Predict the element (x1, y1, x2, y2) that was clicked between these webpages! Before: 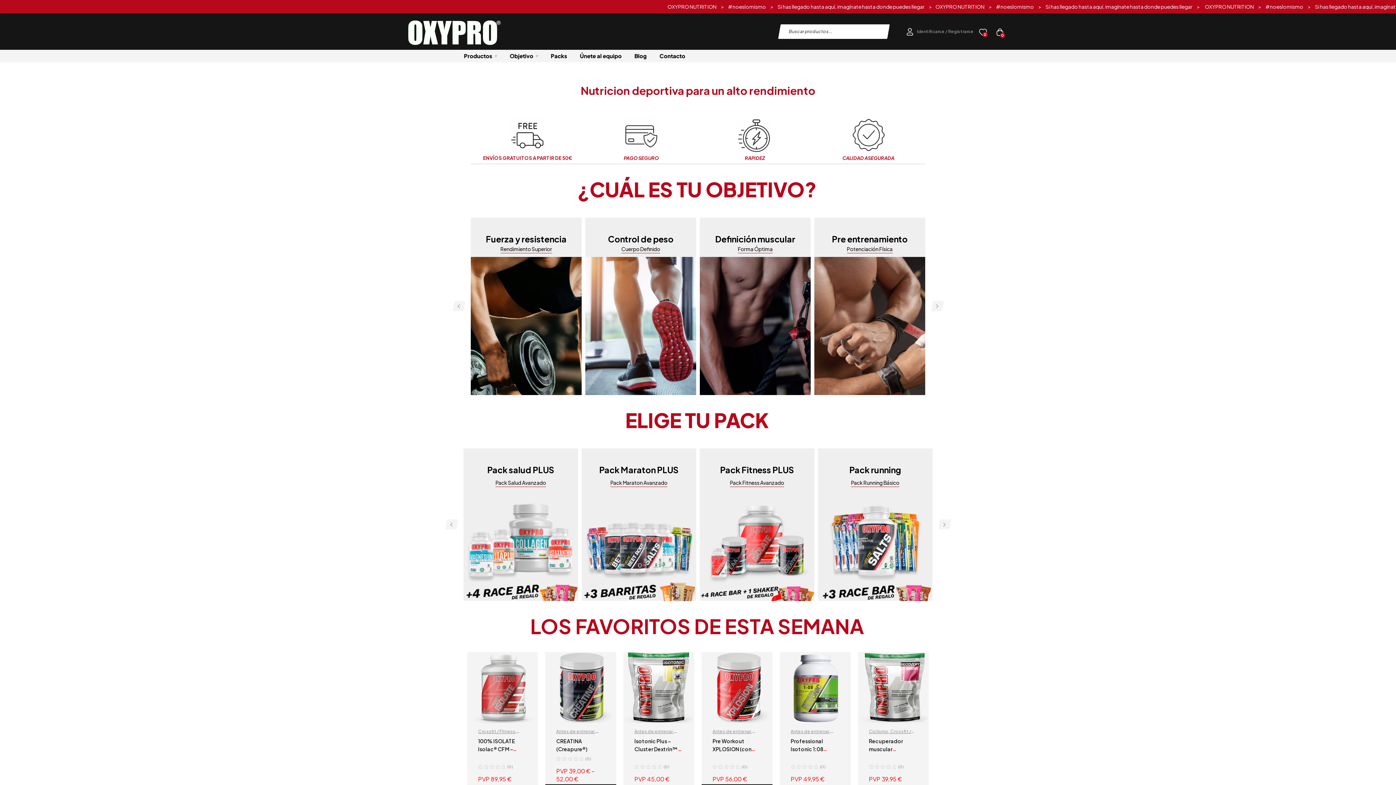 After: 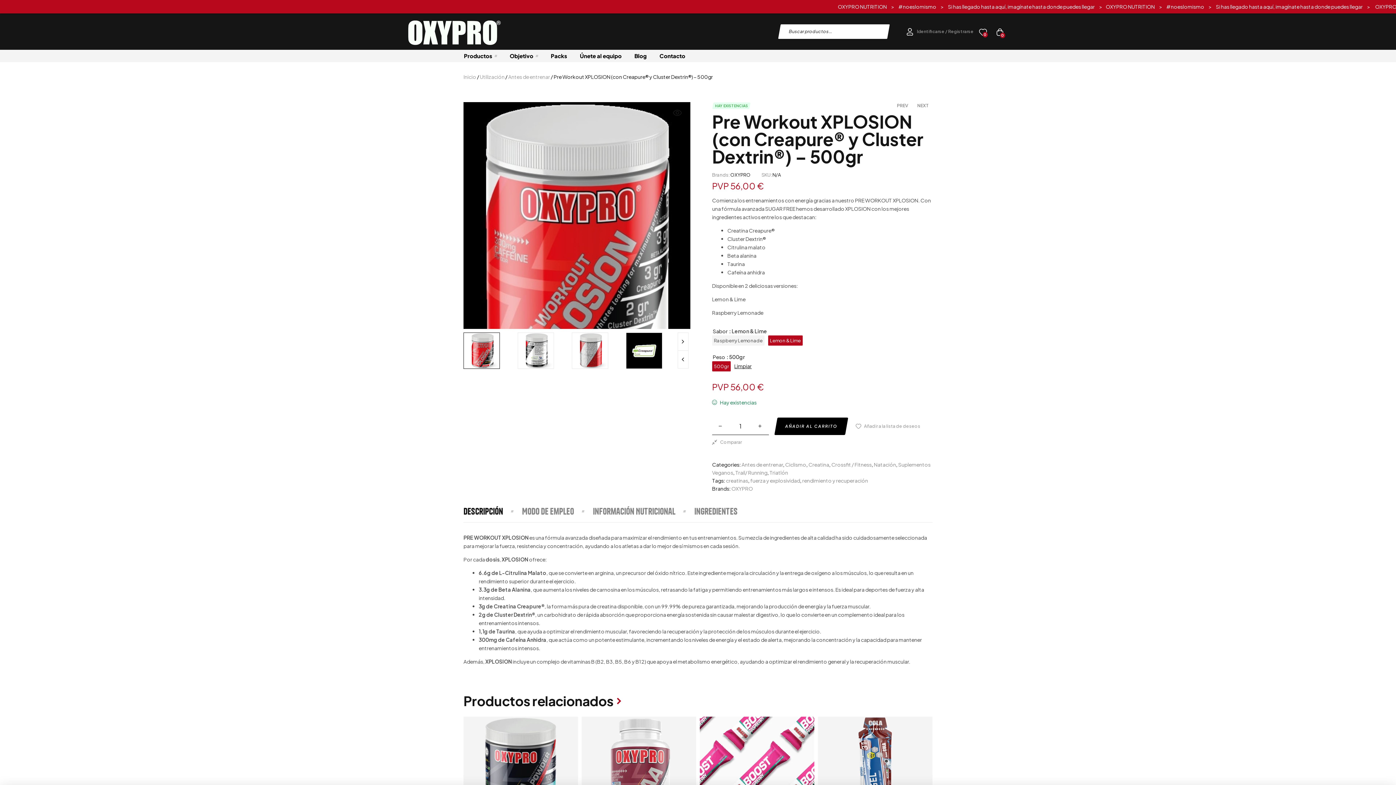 Action: bbox: (701, 723, 772, 794)